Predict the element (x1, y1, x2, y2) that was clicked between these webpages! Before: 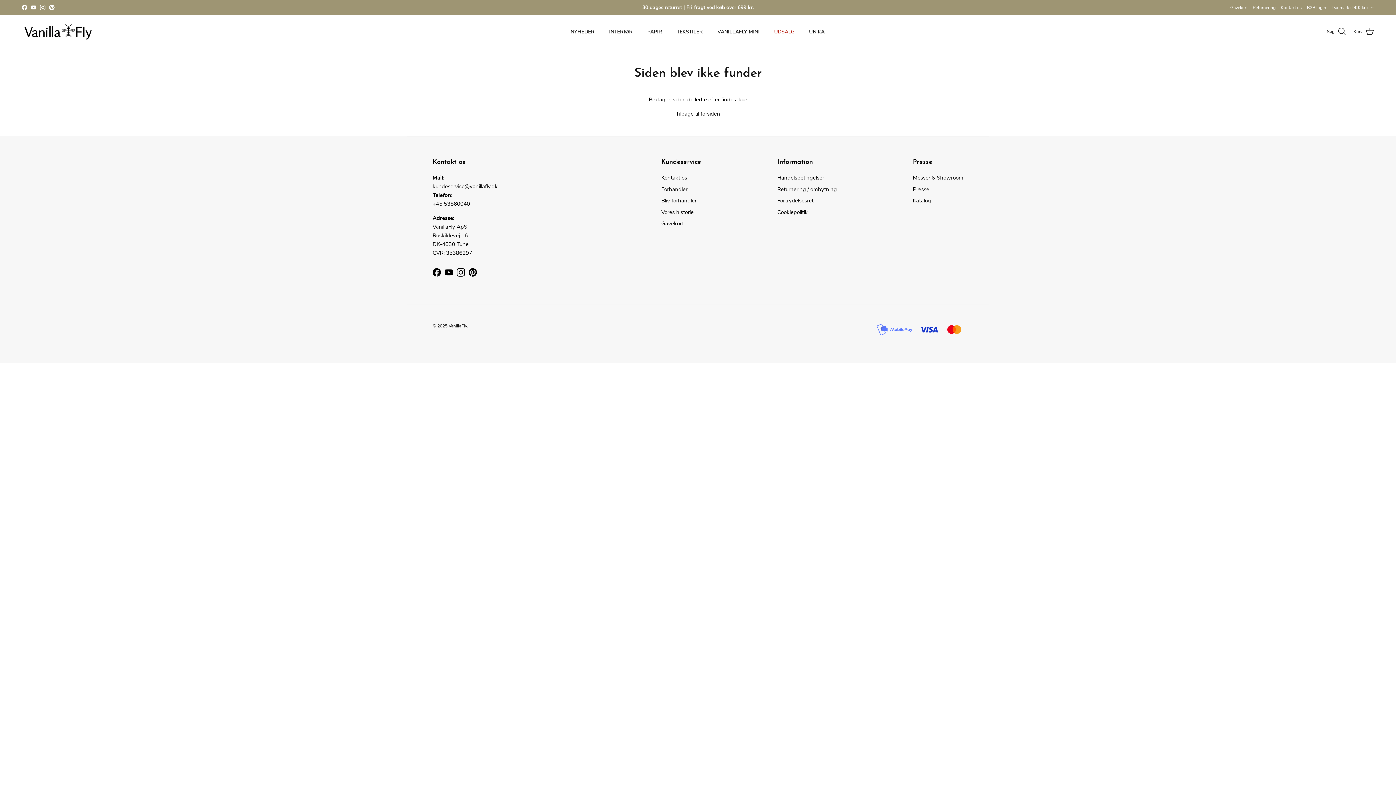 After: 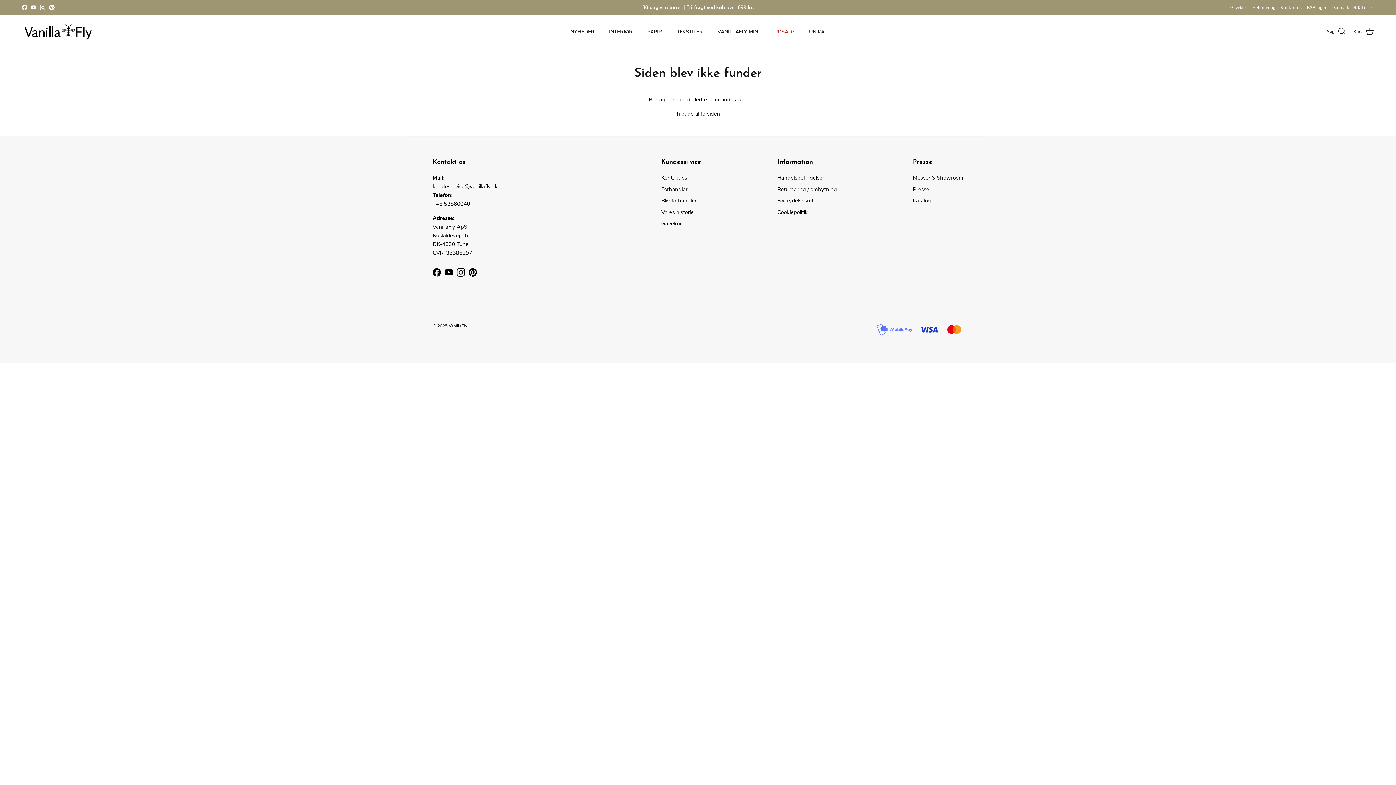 Action: bbox: (49, 4, 54, 10) label: Pinterest